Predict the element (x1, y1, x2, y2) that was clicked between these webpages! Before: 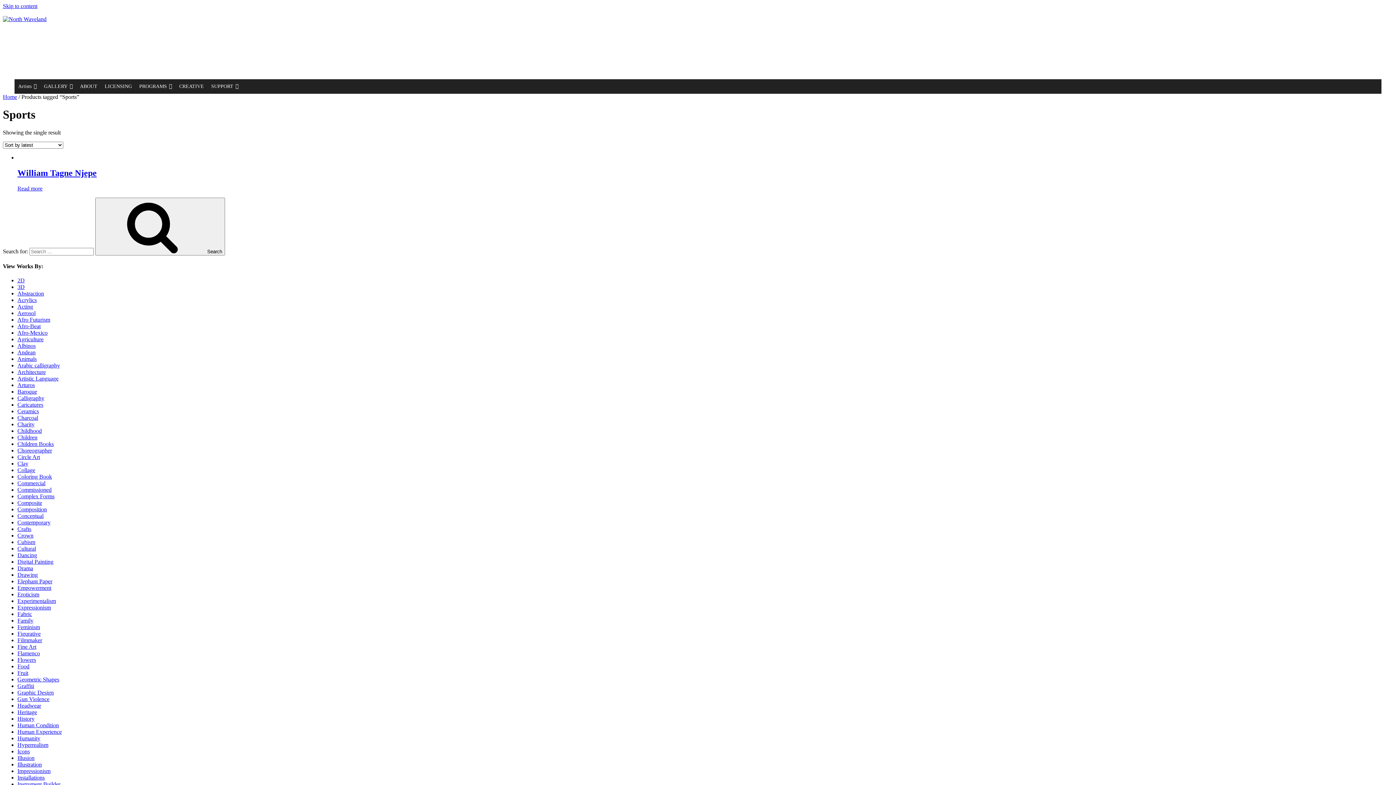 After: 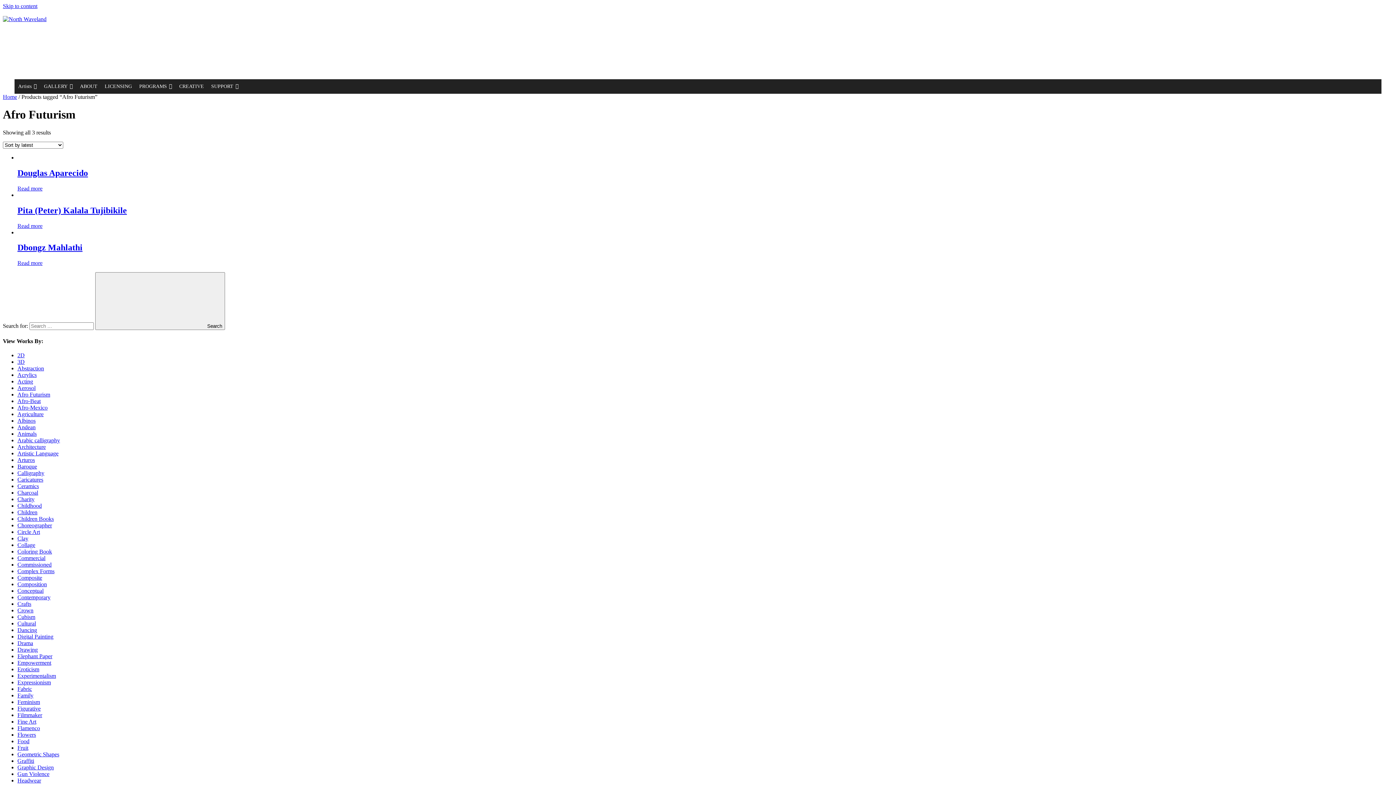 Action: label: Afro Futurism bbox: (17, 316, 50, 322)